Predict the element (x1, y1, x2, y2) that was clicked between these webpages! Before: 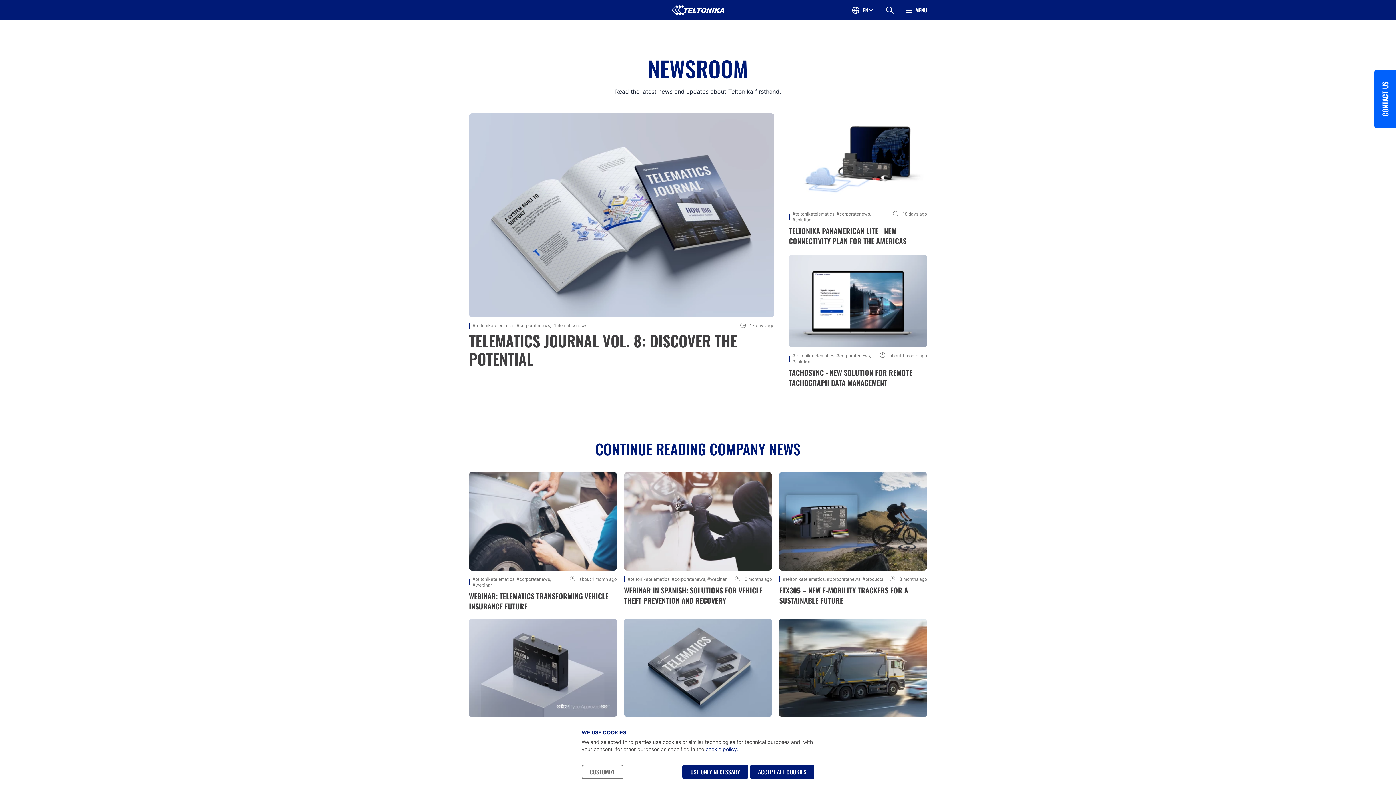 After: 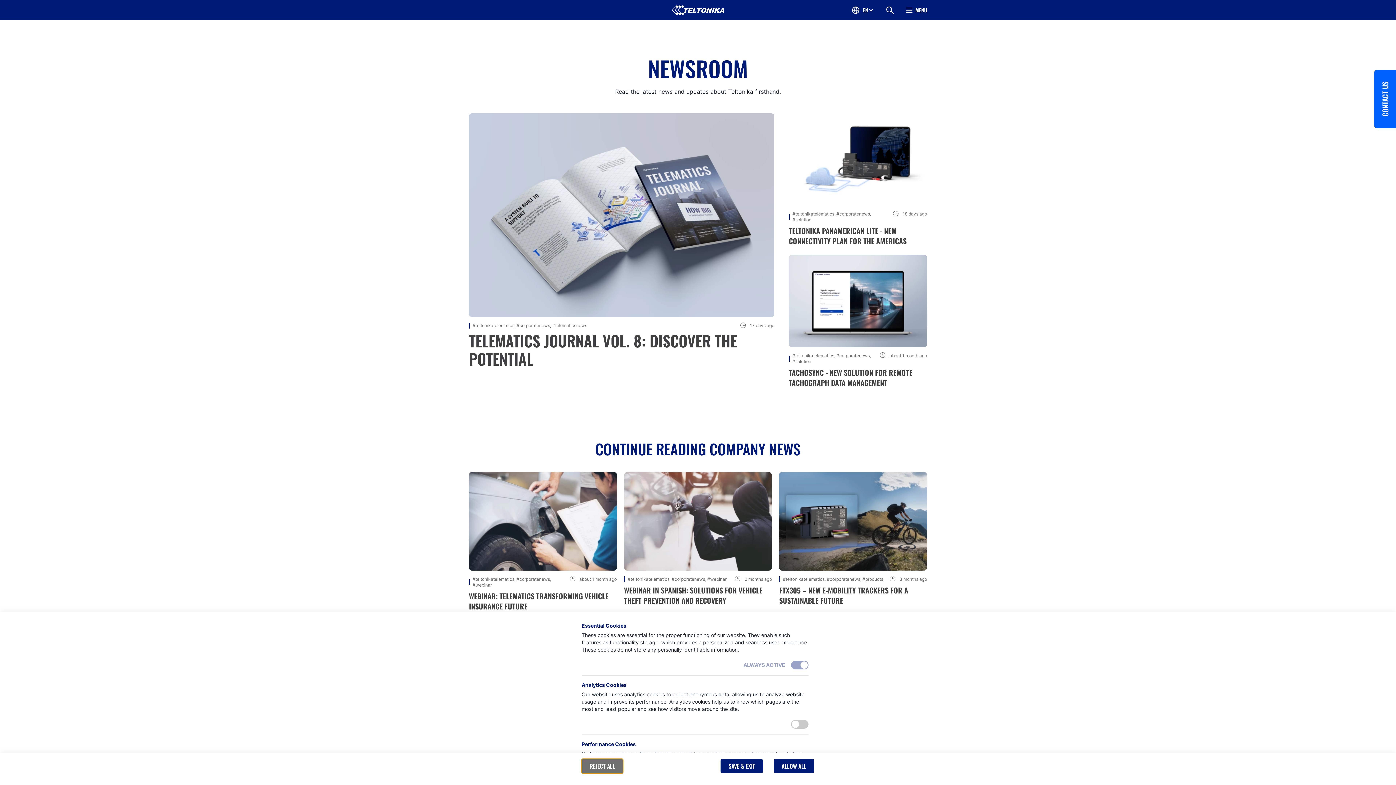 Action: label: CUSTOMIZE bbox: (581, 765, 623, 779)